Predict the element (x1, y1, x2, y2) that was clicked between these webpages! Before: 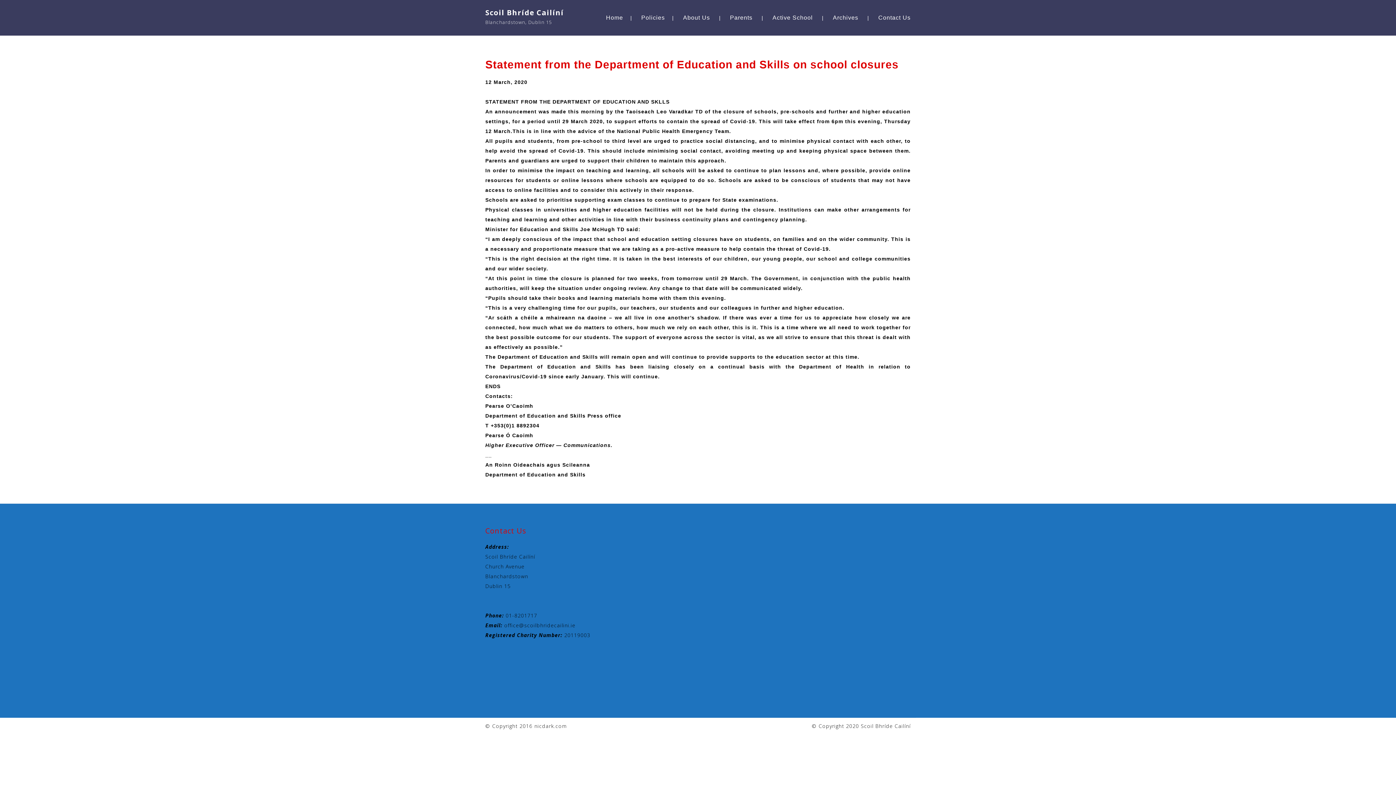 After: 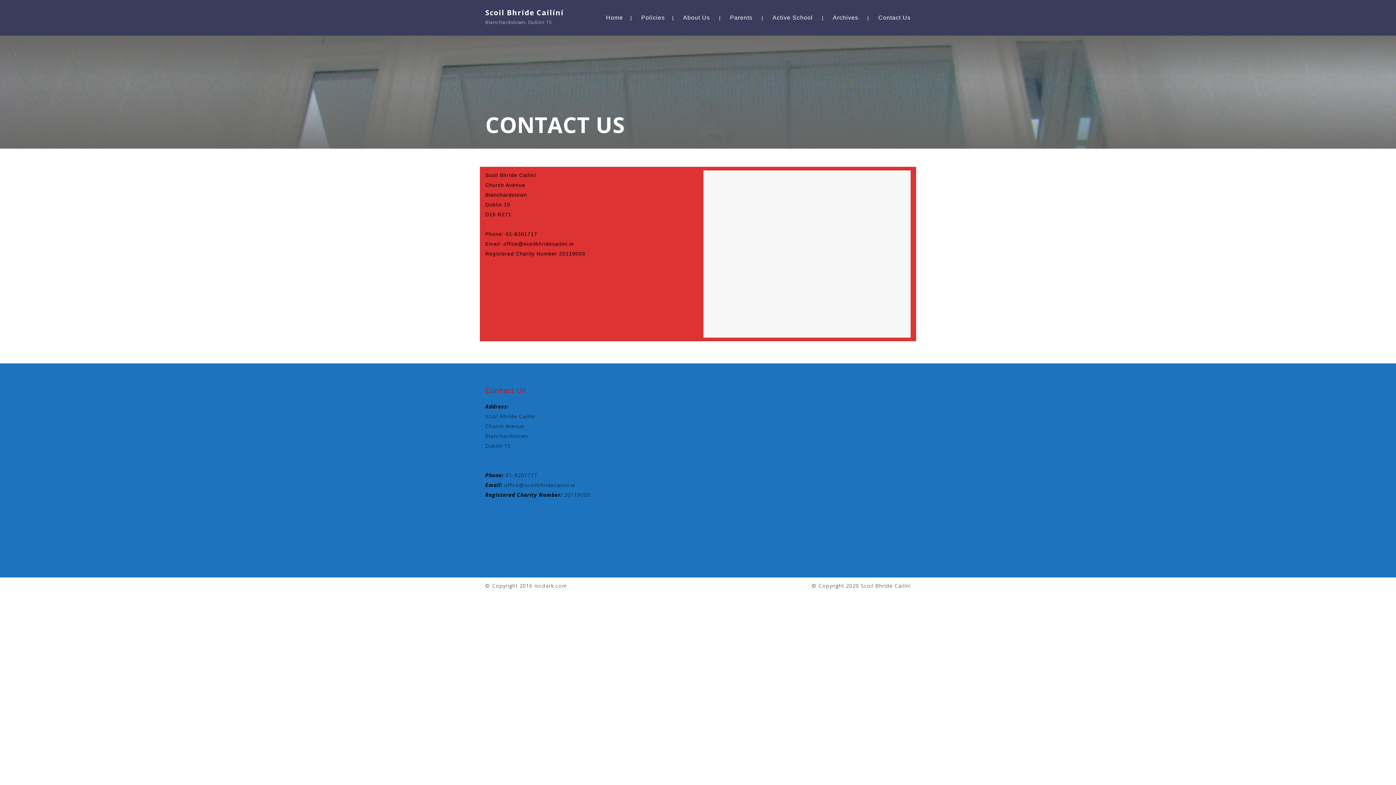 Action: bbox: (878, 14, 910, 20) label: Contact Us